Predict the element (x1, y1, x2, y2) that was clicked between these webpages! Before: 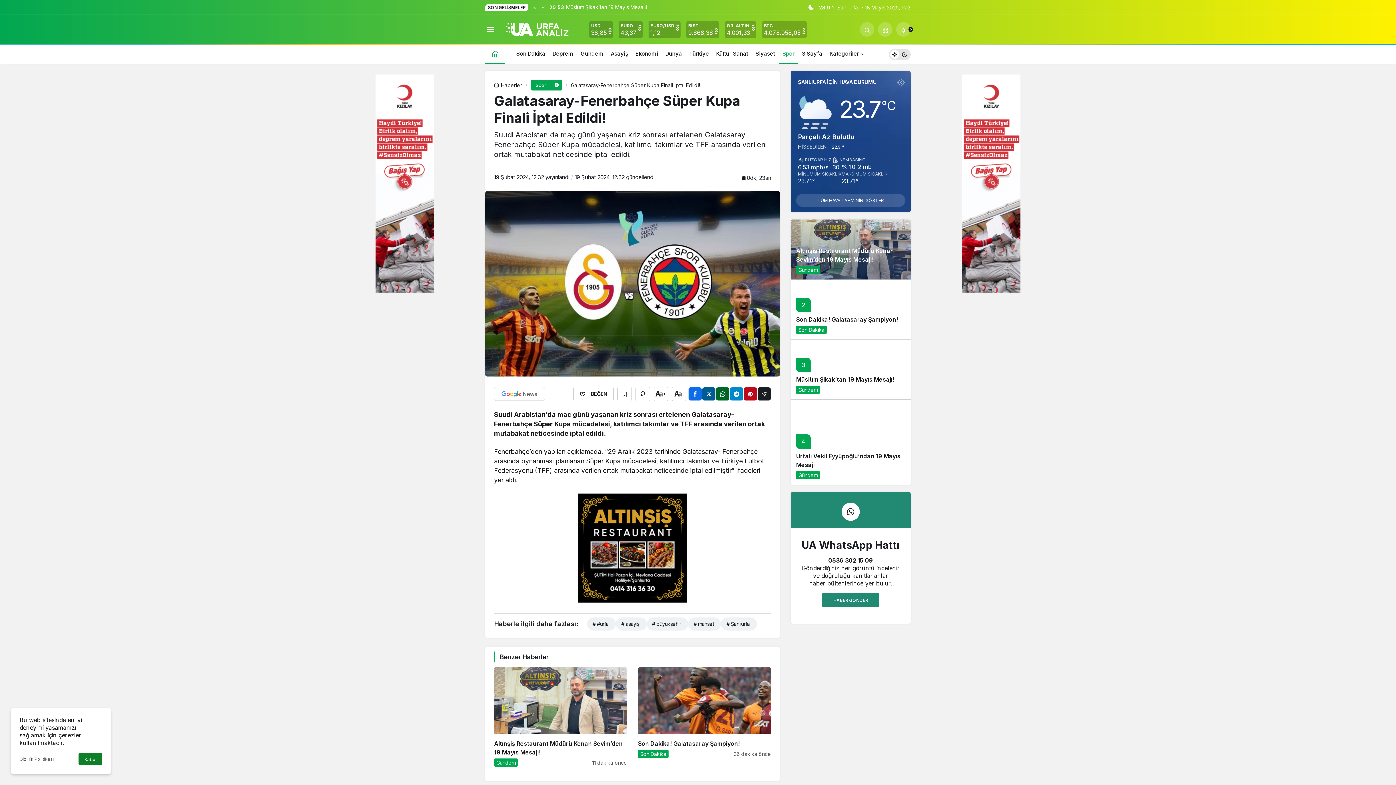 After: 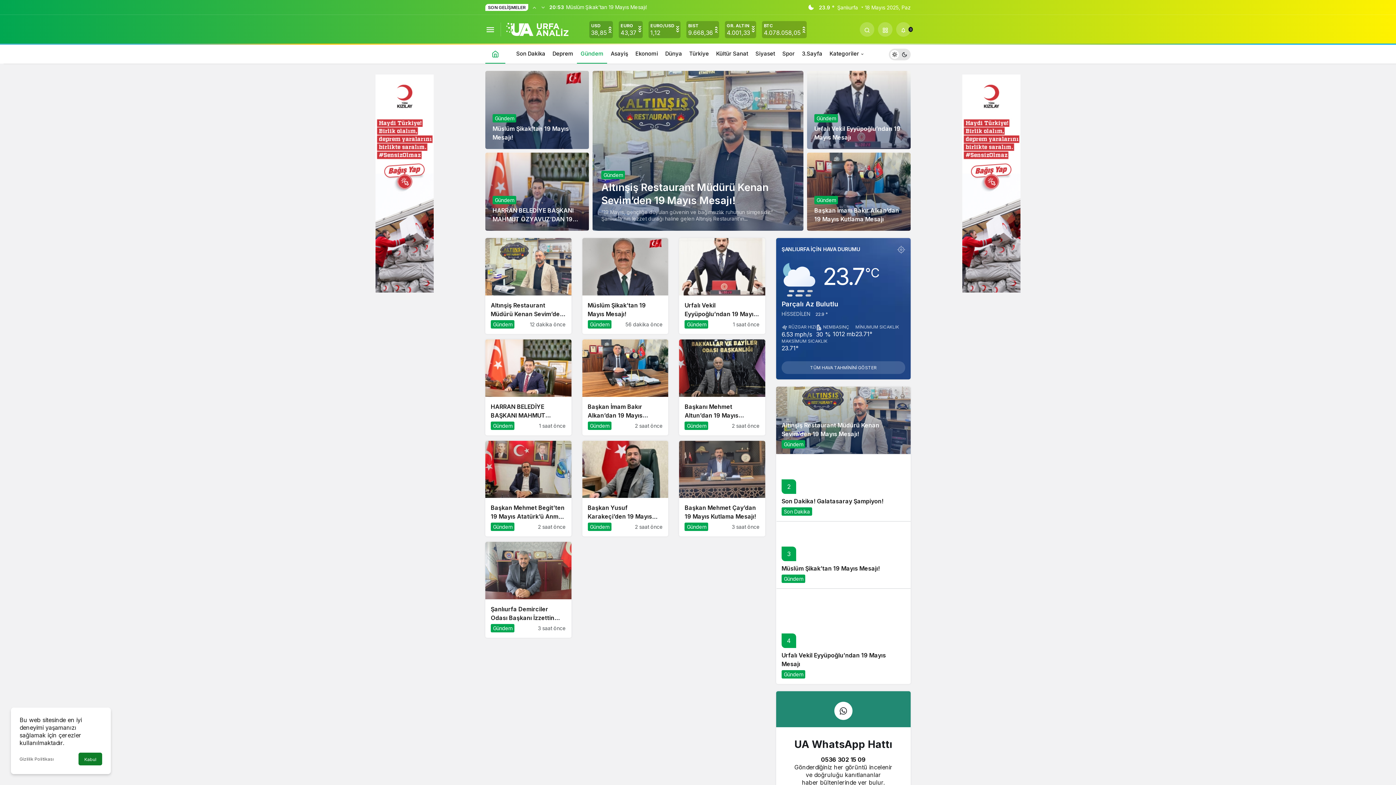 Action: label: Gündem bbox: (796, 385, 819, 394)